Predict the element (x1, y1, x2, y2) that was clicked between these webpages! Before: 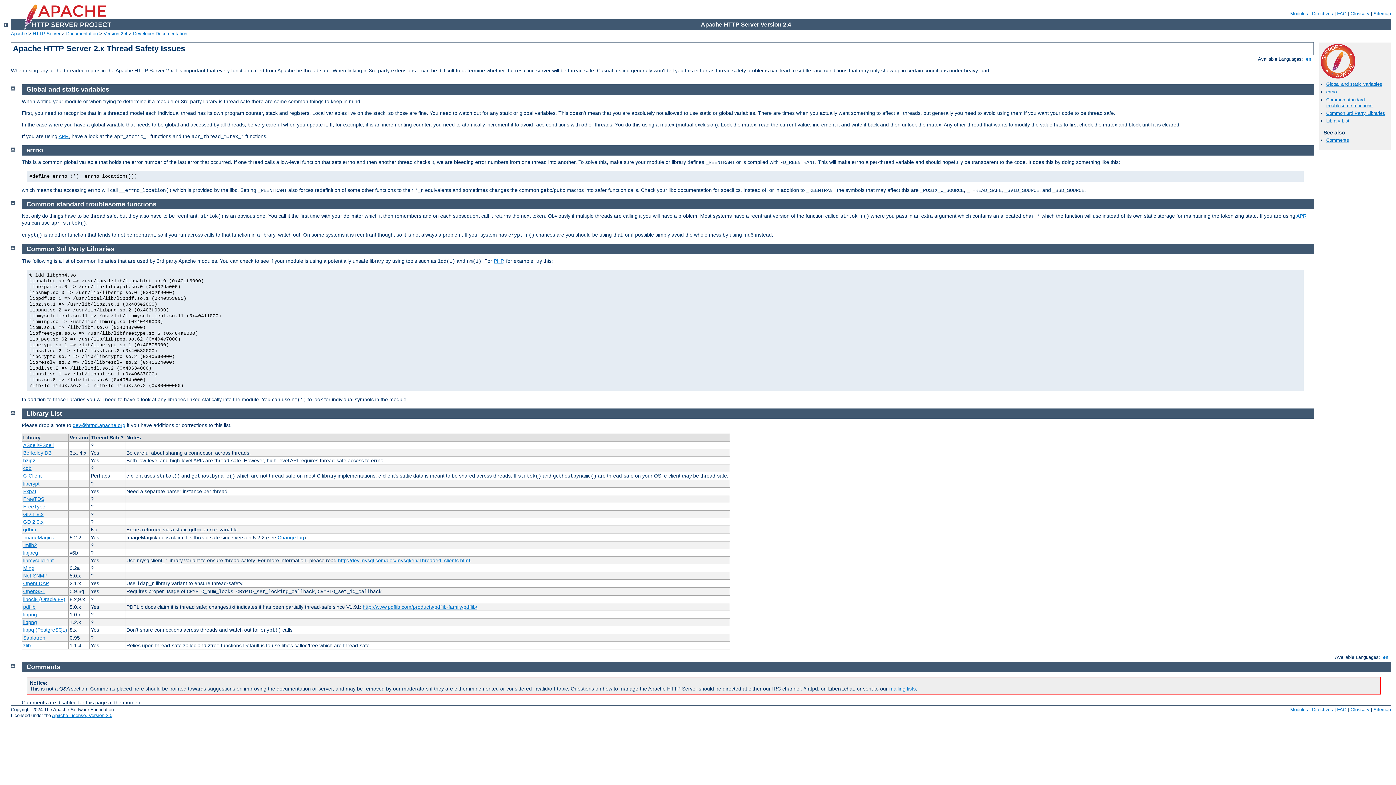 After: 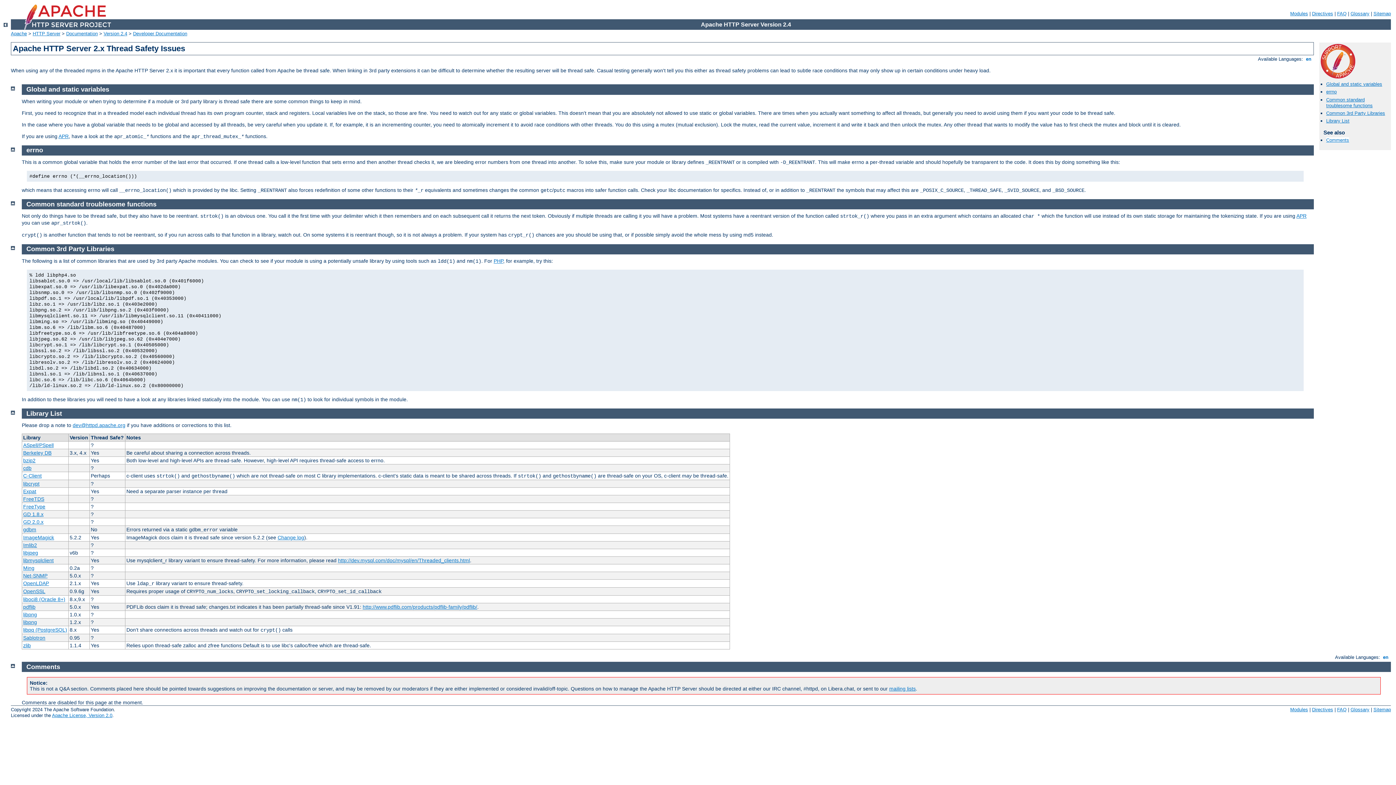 Action: bbox: (1326, 137, 1349, 142) label: Comments